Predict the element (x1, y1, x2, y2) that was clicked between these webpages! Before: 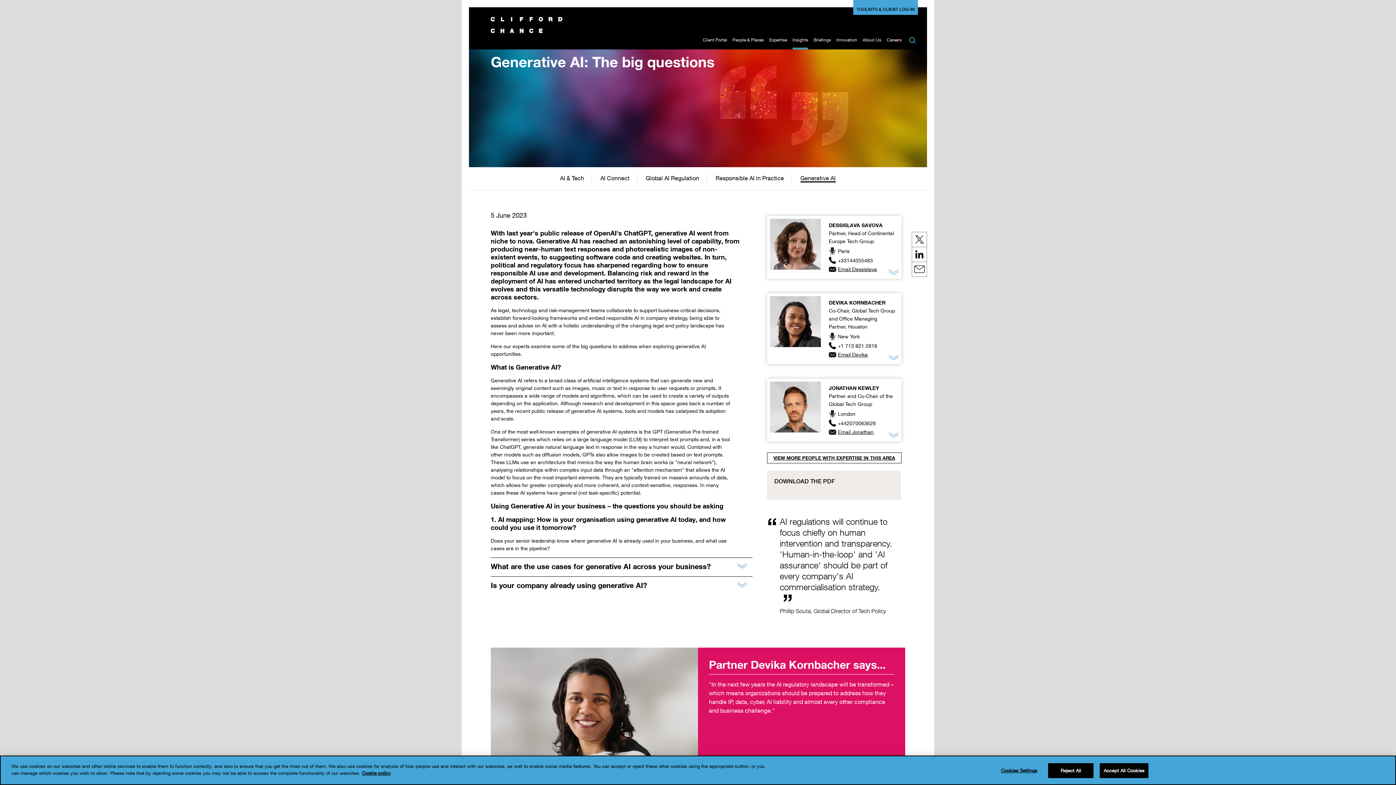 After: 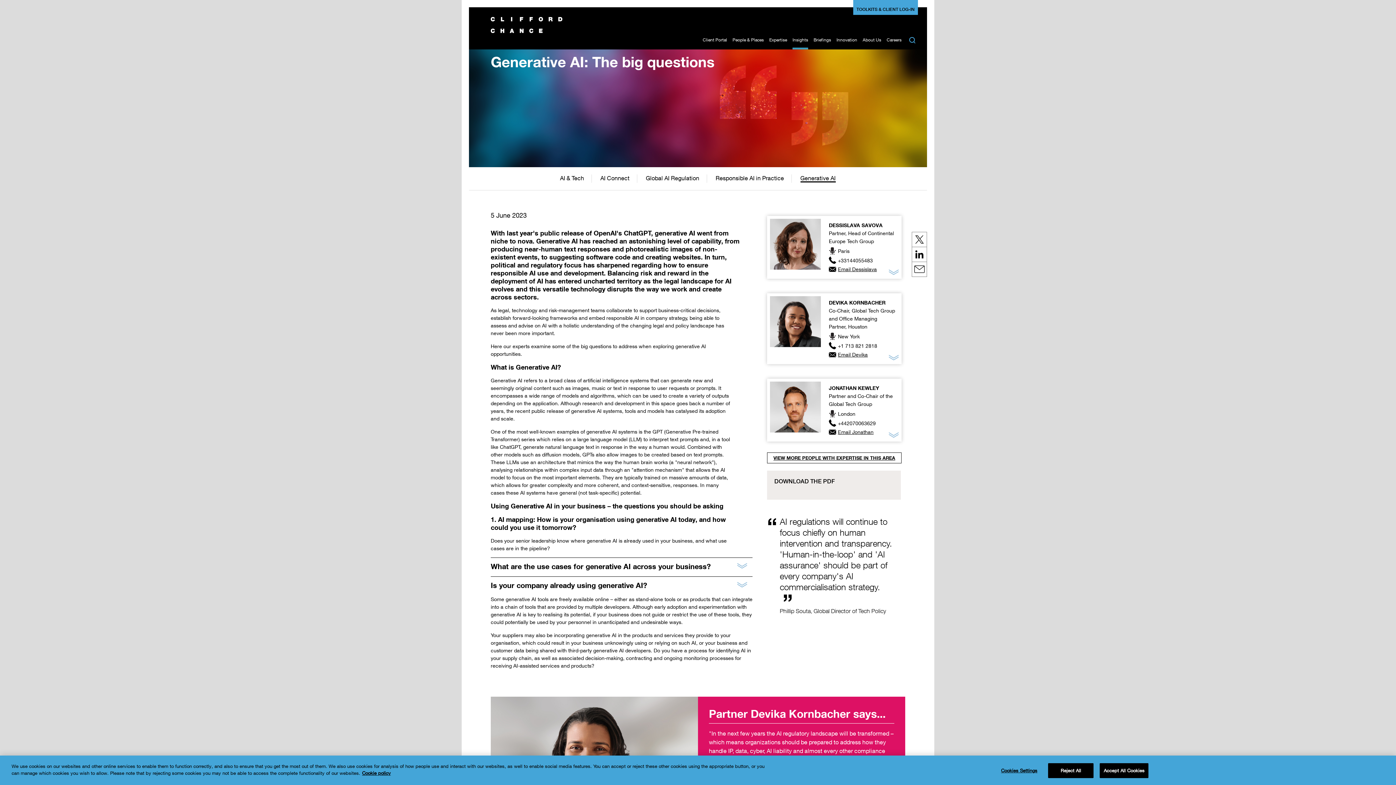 Action: label: Is your company already using generative AI? bbox: (490, 577, 752, 595)